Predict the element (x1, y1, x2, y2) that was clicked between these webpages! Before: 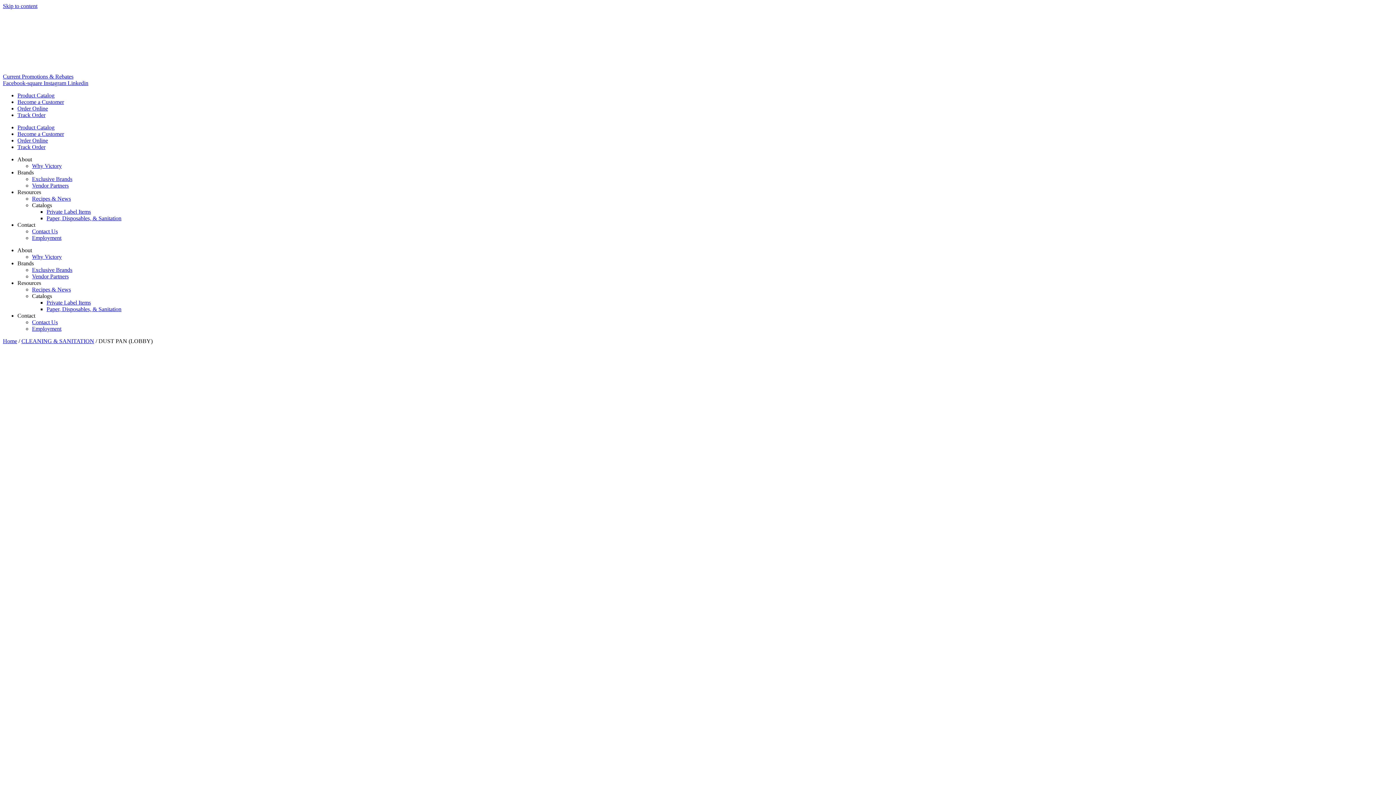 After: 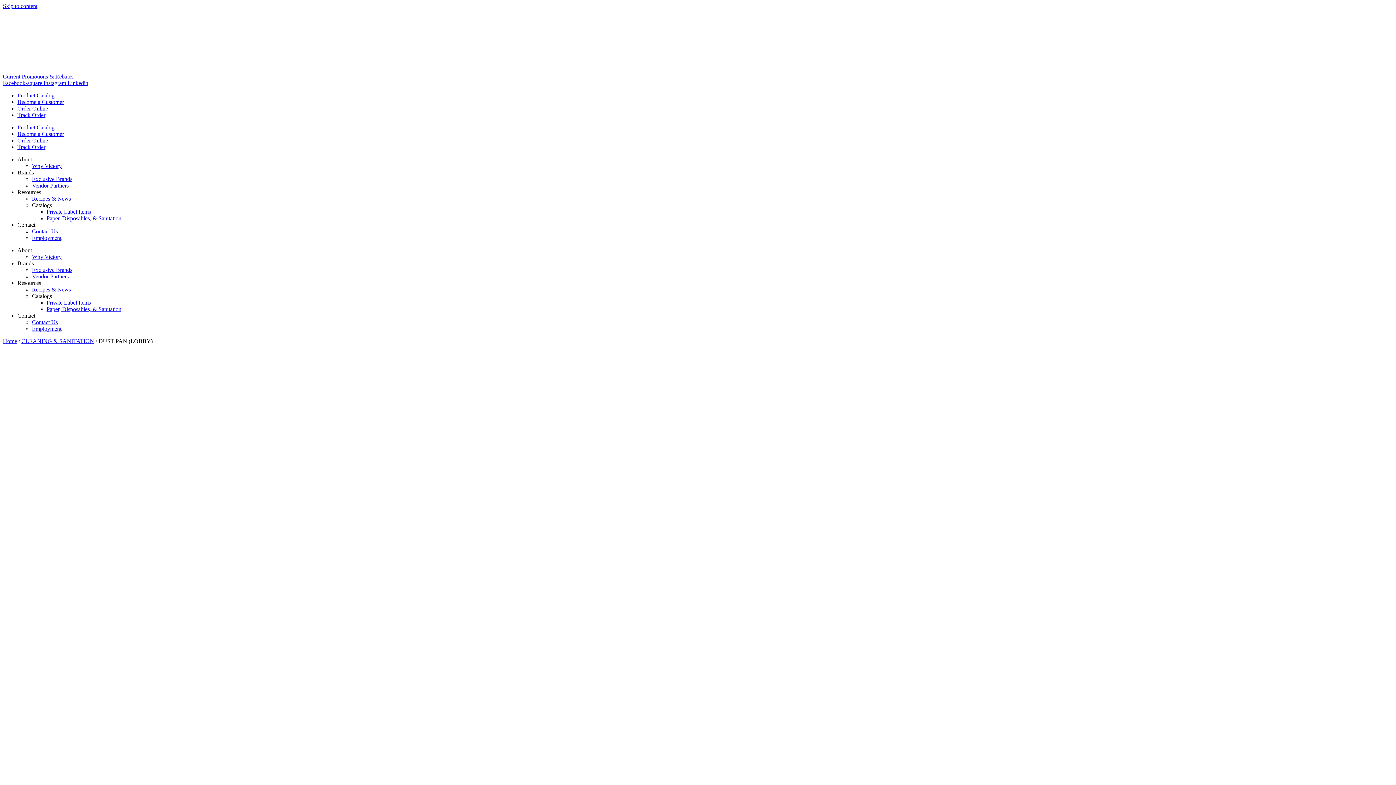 Action: bbox: (17, 221, 35, 228) label: Contact